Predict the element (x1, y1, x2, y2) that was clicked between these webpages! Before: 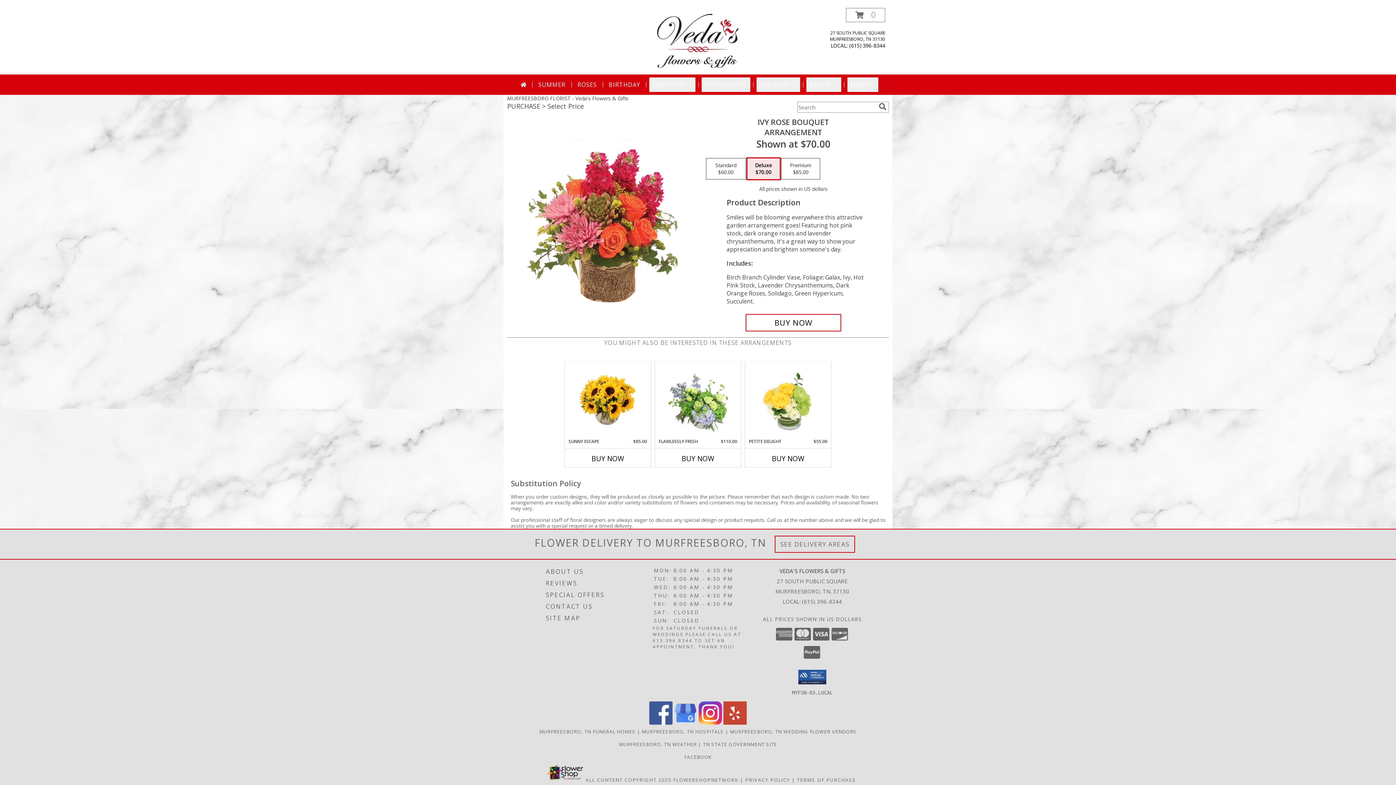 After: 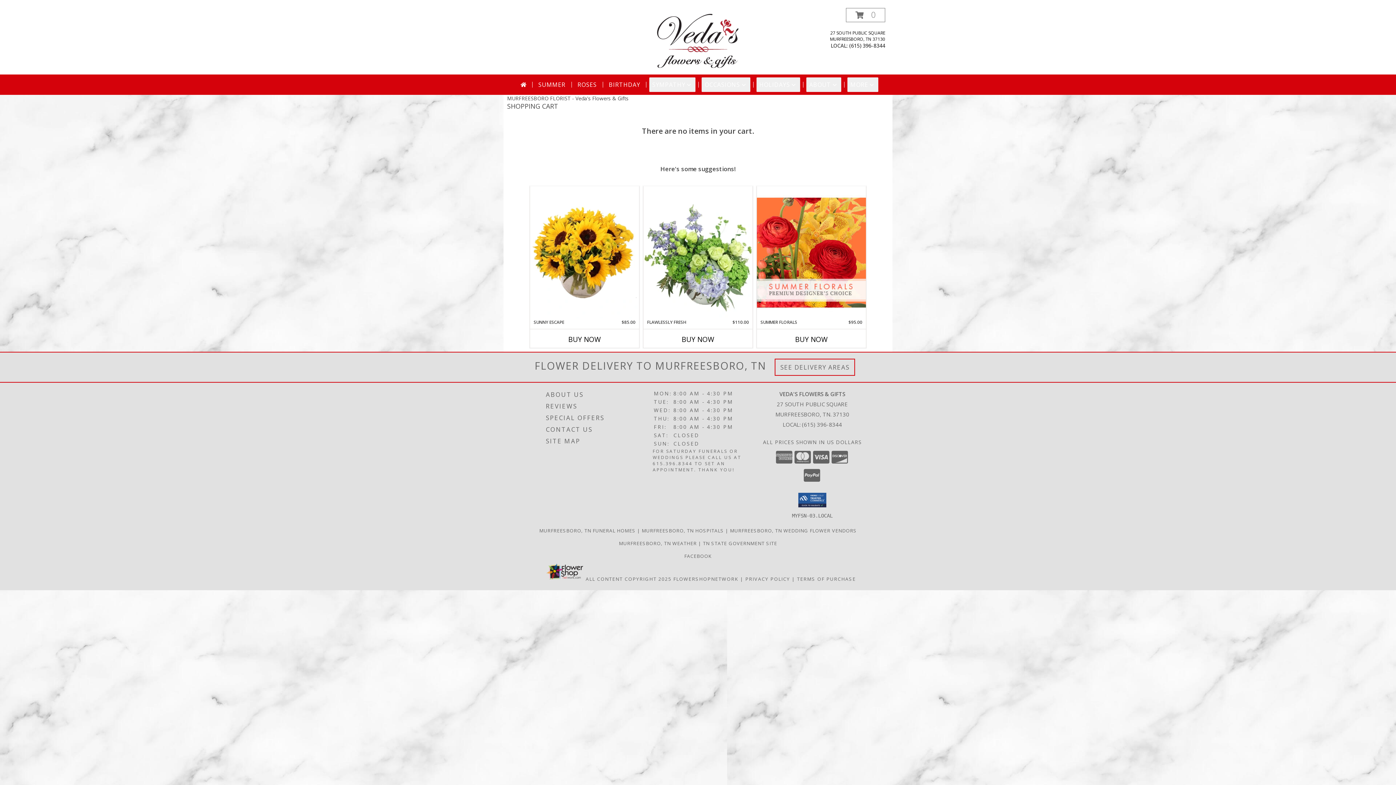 Action: bbox: (846, 8, 885, 22) label: View Items in Cart